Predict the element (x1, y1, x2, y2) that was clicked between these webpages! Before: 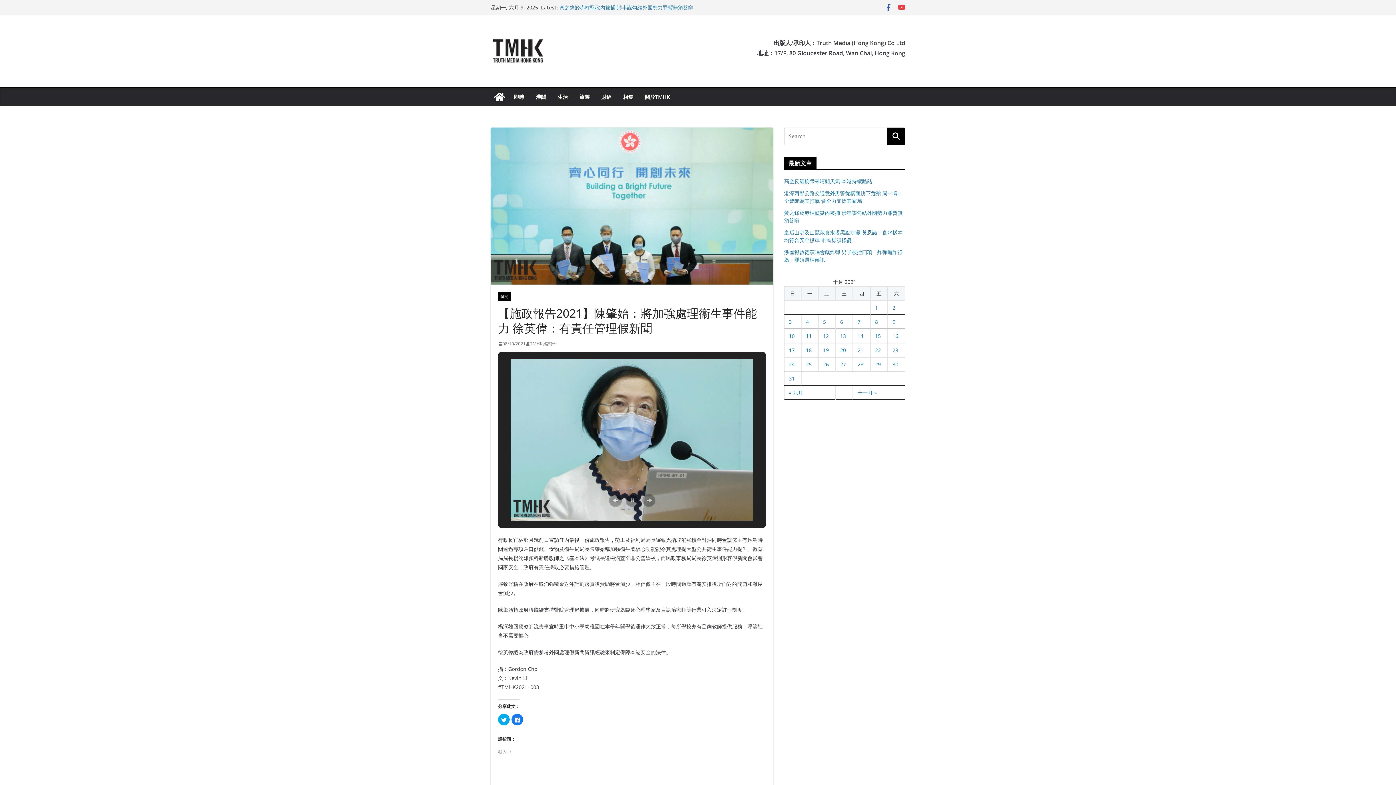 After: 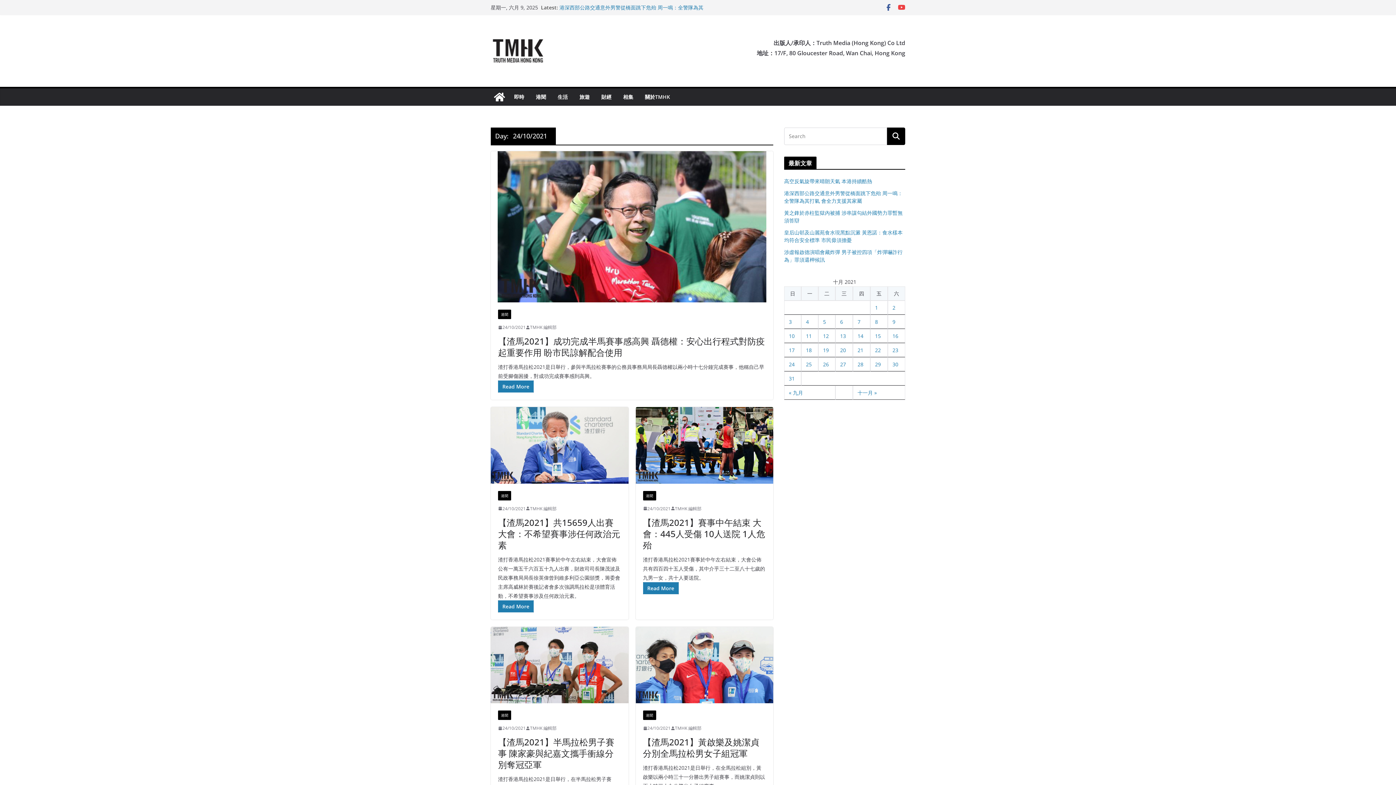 Action: label: 文章發表於 2021-10-24 bbox: (789, 361, 794, 368)